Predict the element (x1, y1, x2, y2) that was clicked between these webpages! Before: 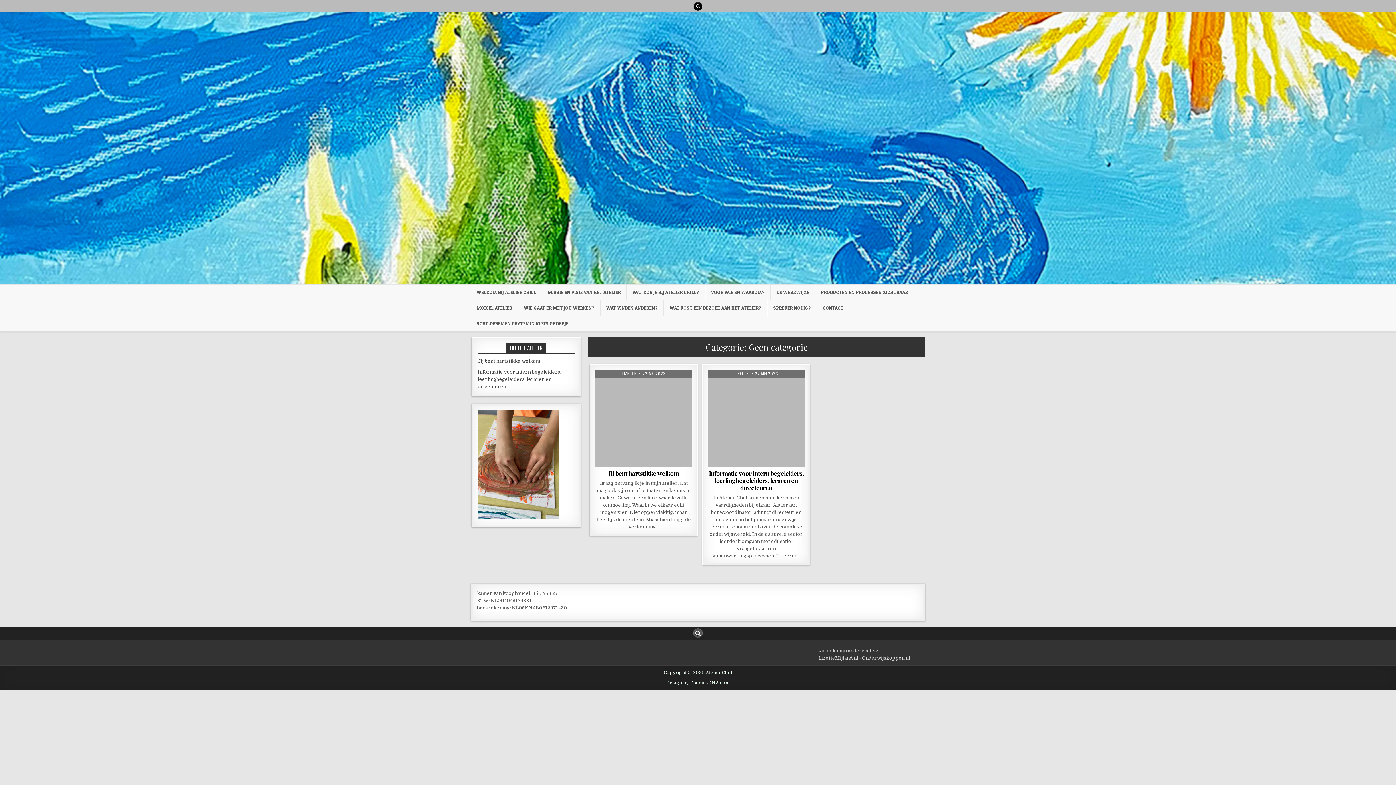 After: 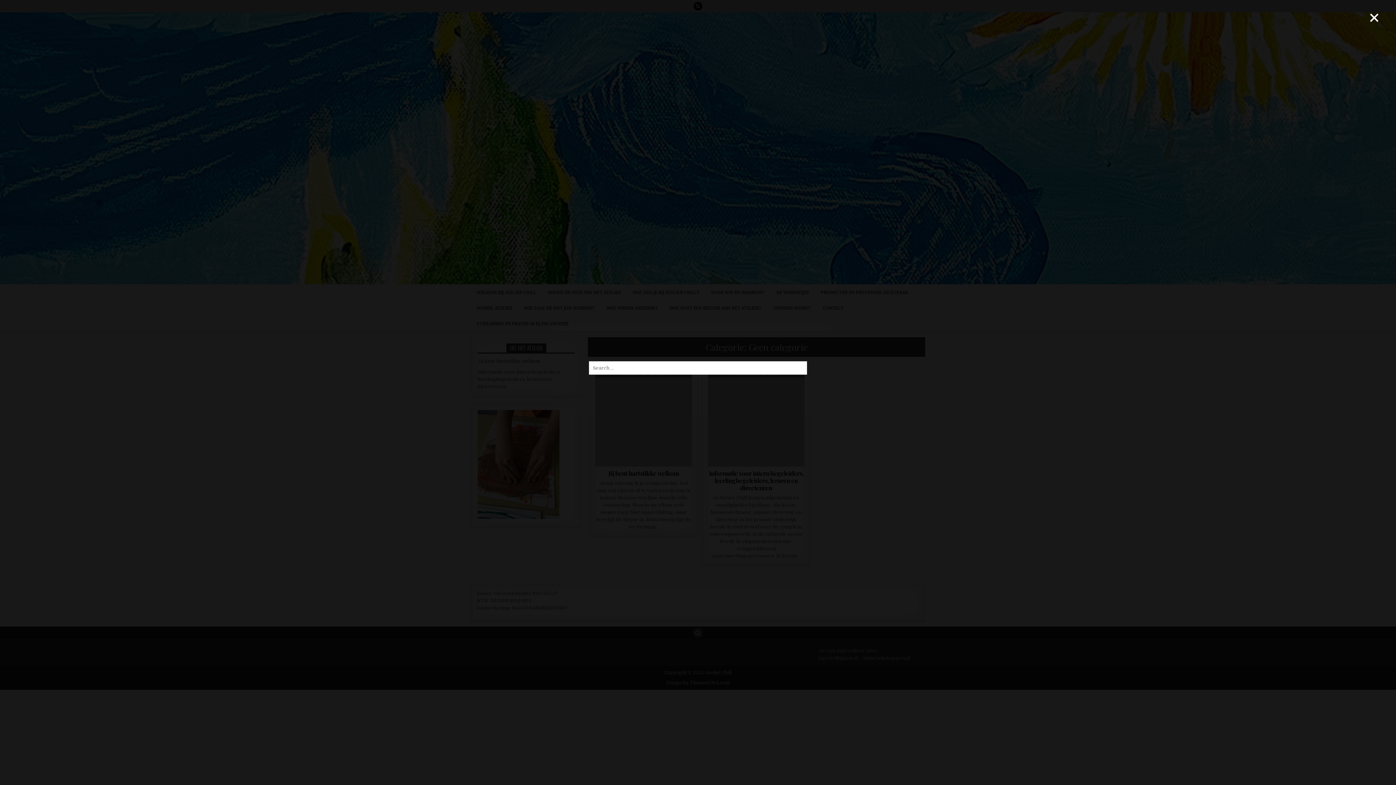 Action: bbox: (693, 628, 702, 638)